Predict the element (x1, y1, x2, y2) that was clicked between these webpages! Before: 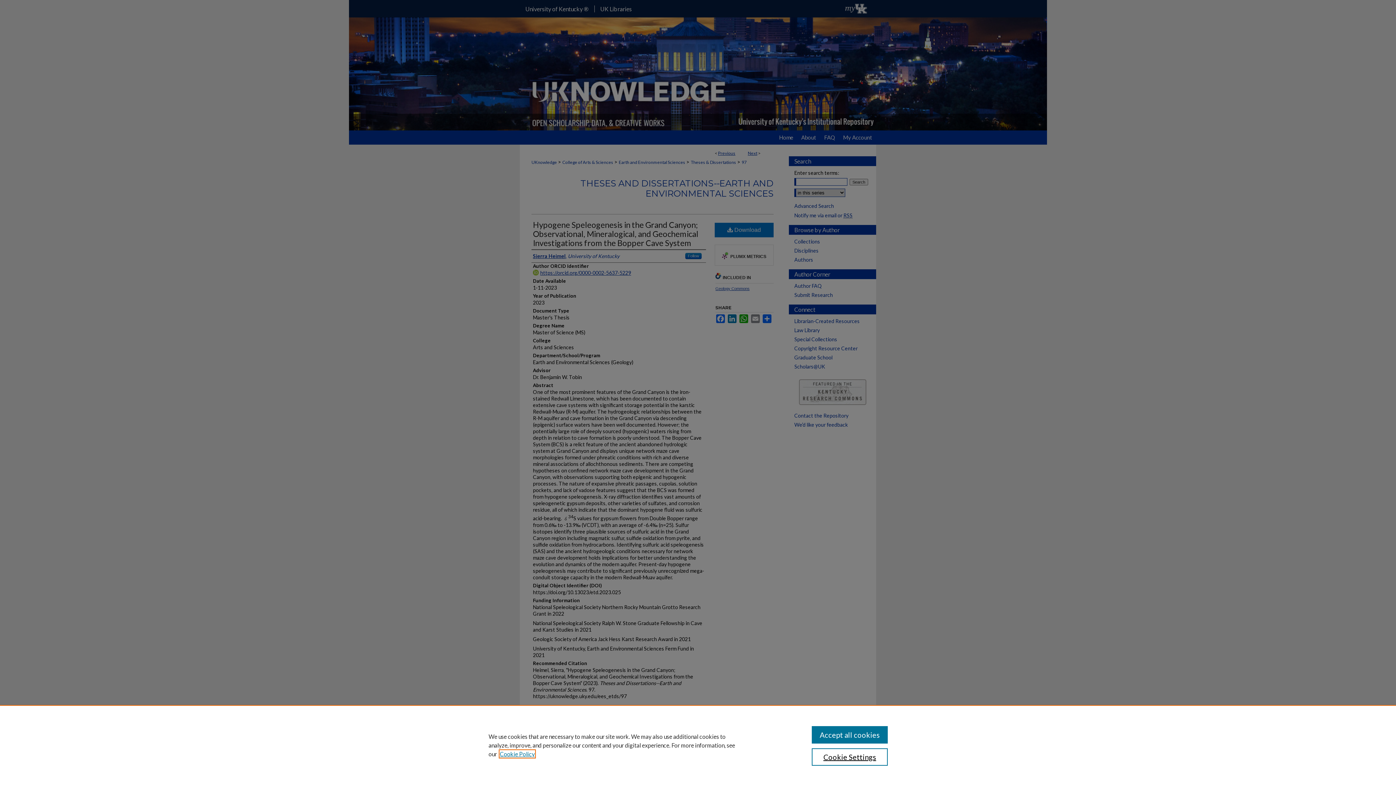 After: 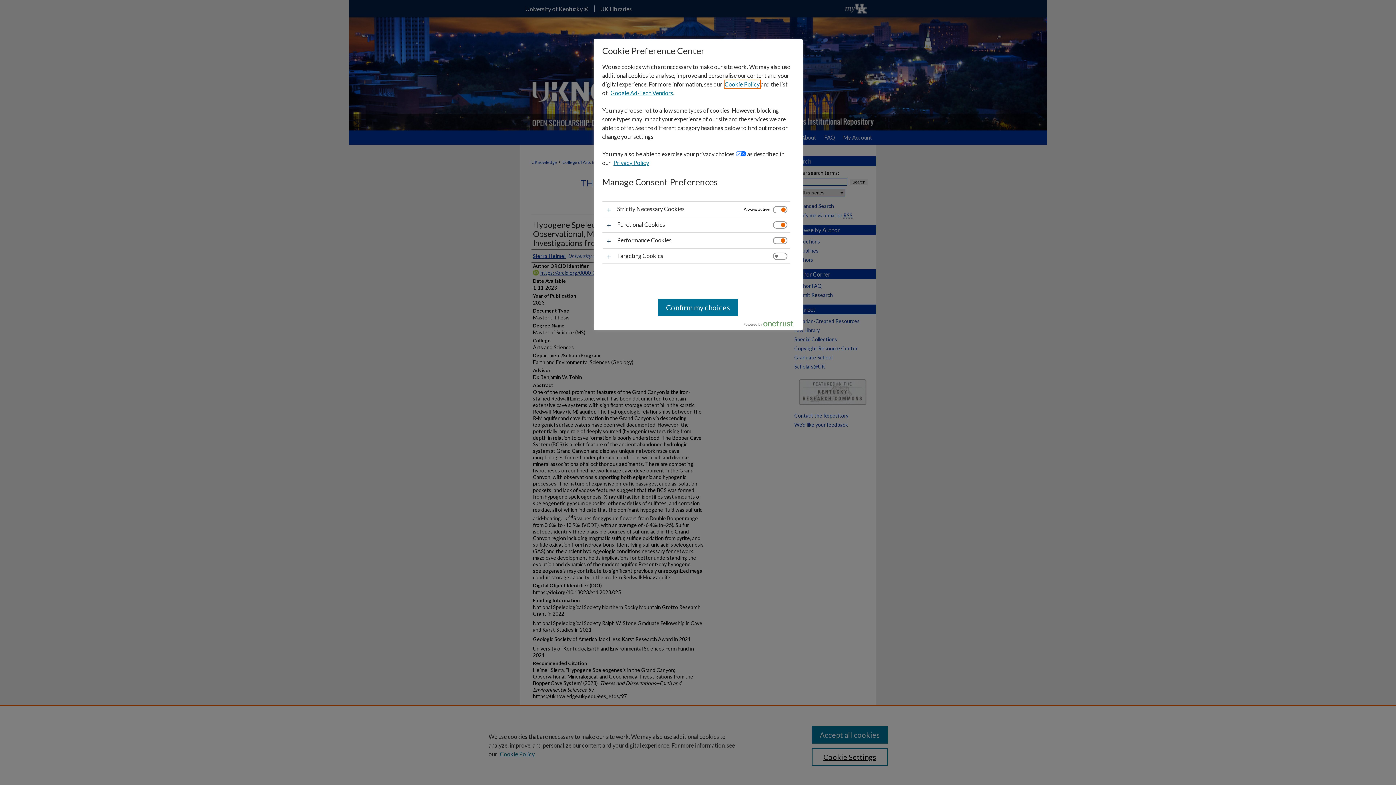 Action: label: Cookie Settings bbox: (811, 748, 887, 766)